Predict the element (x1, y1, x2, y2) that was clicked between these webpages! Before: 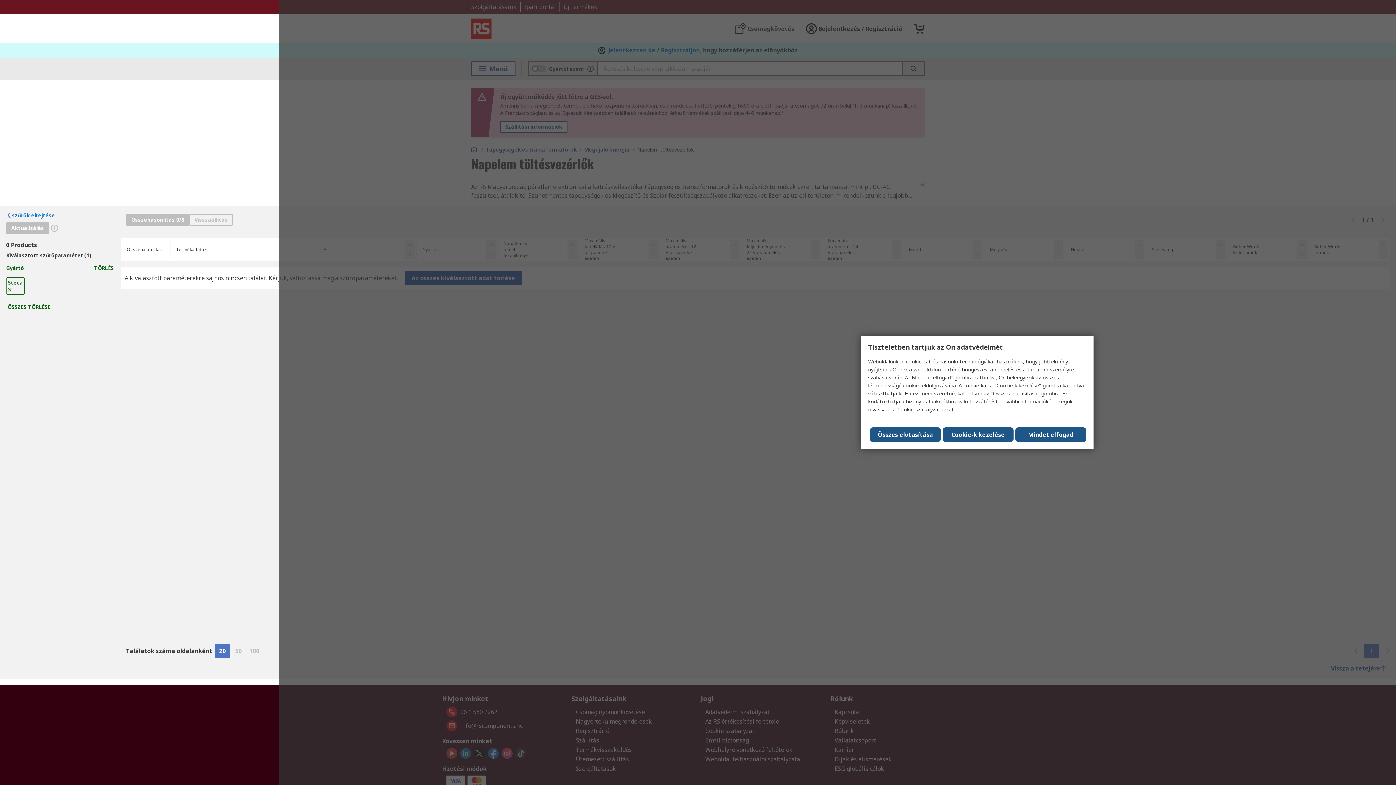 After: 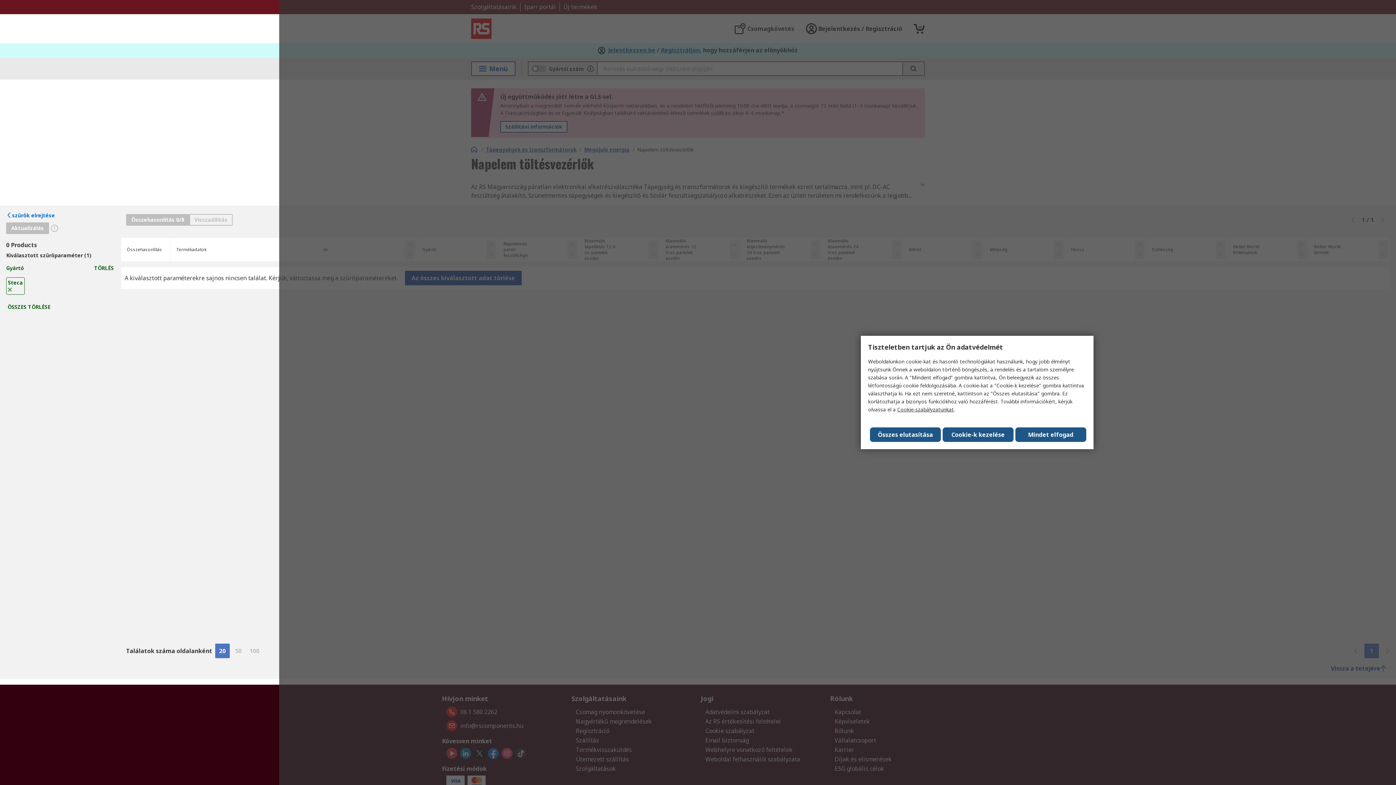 Action: bbox: (8, 287, 11, 291)